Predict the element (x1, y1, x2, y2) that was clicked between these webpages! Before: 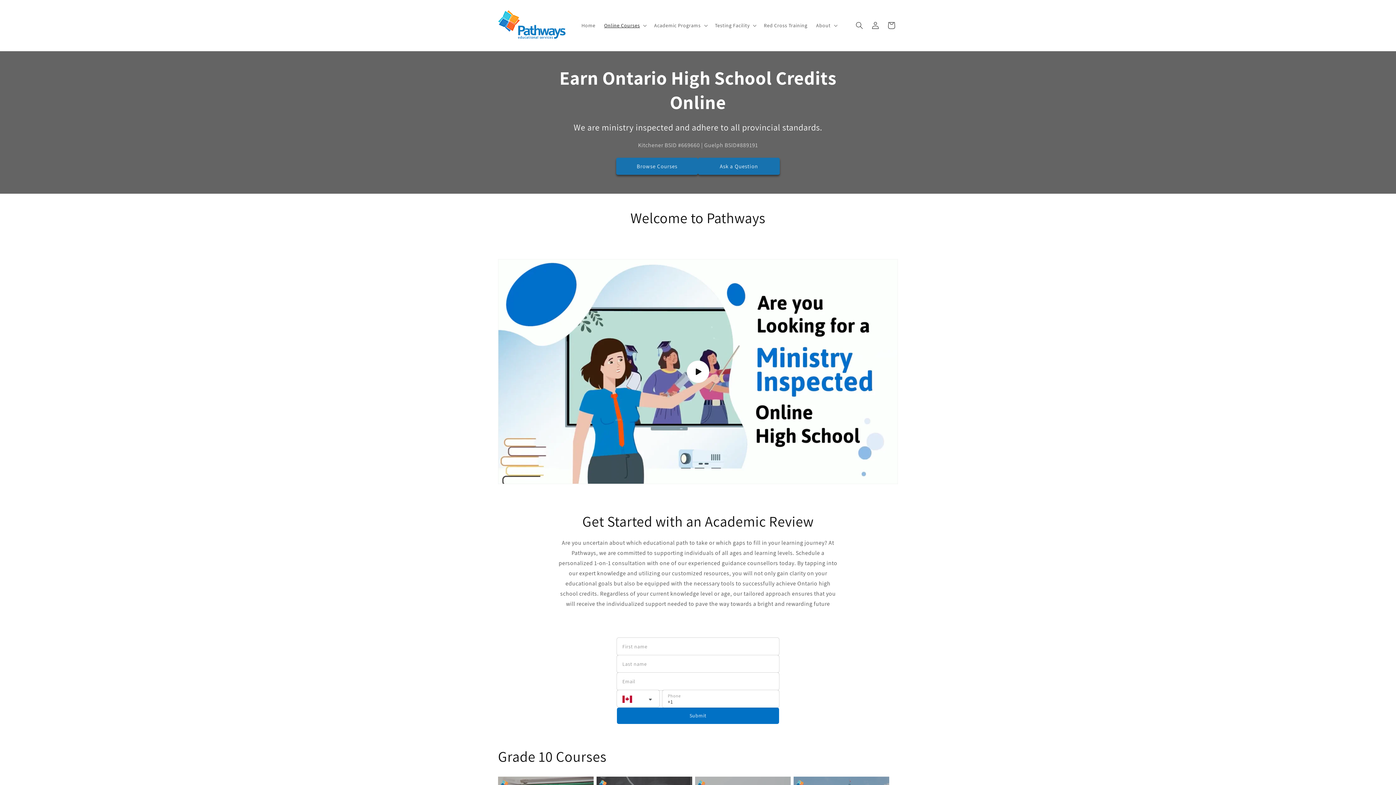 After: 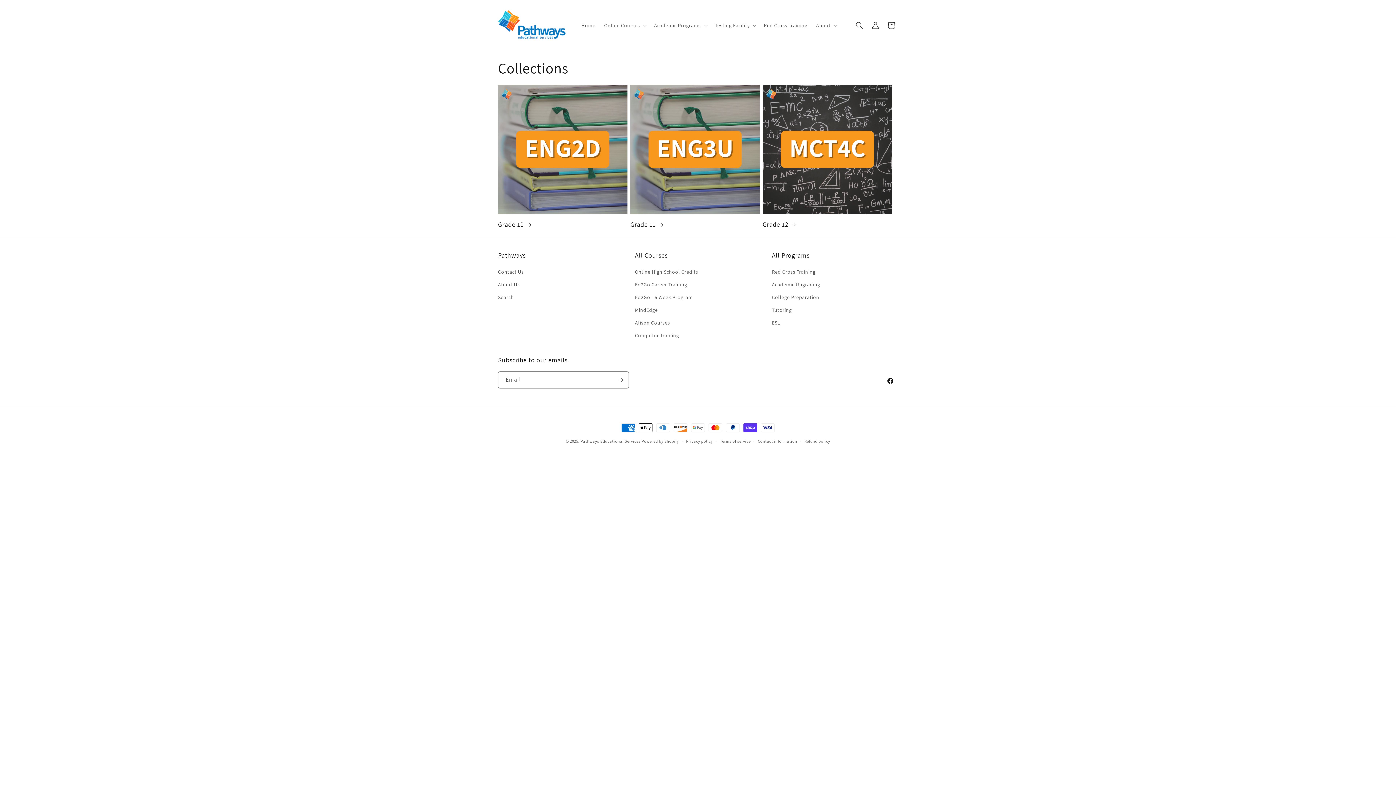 Action: label: Browse Courses bbox: (616, 157, 698, 175)